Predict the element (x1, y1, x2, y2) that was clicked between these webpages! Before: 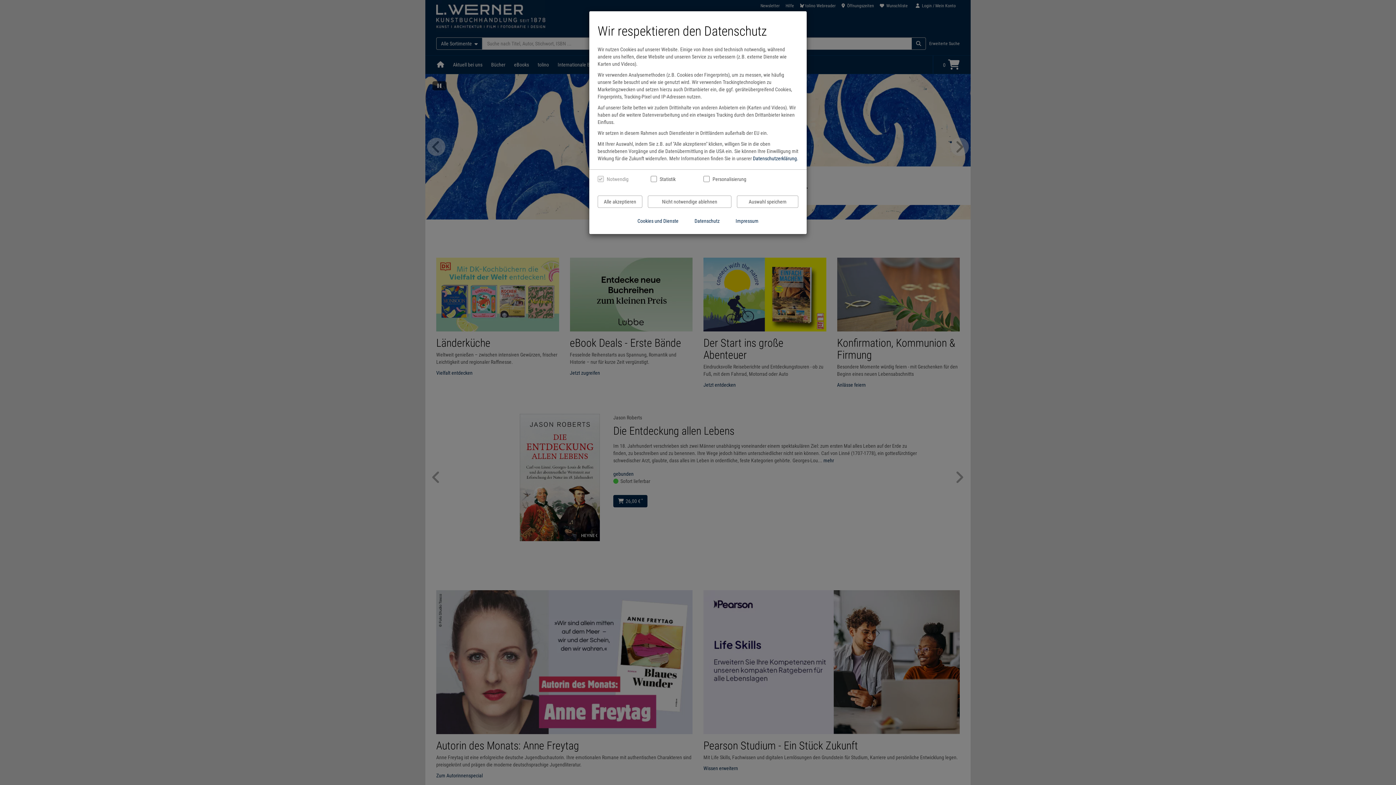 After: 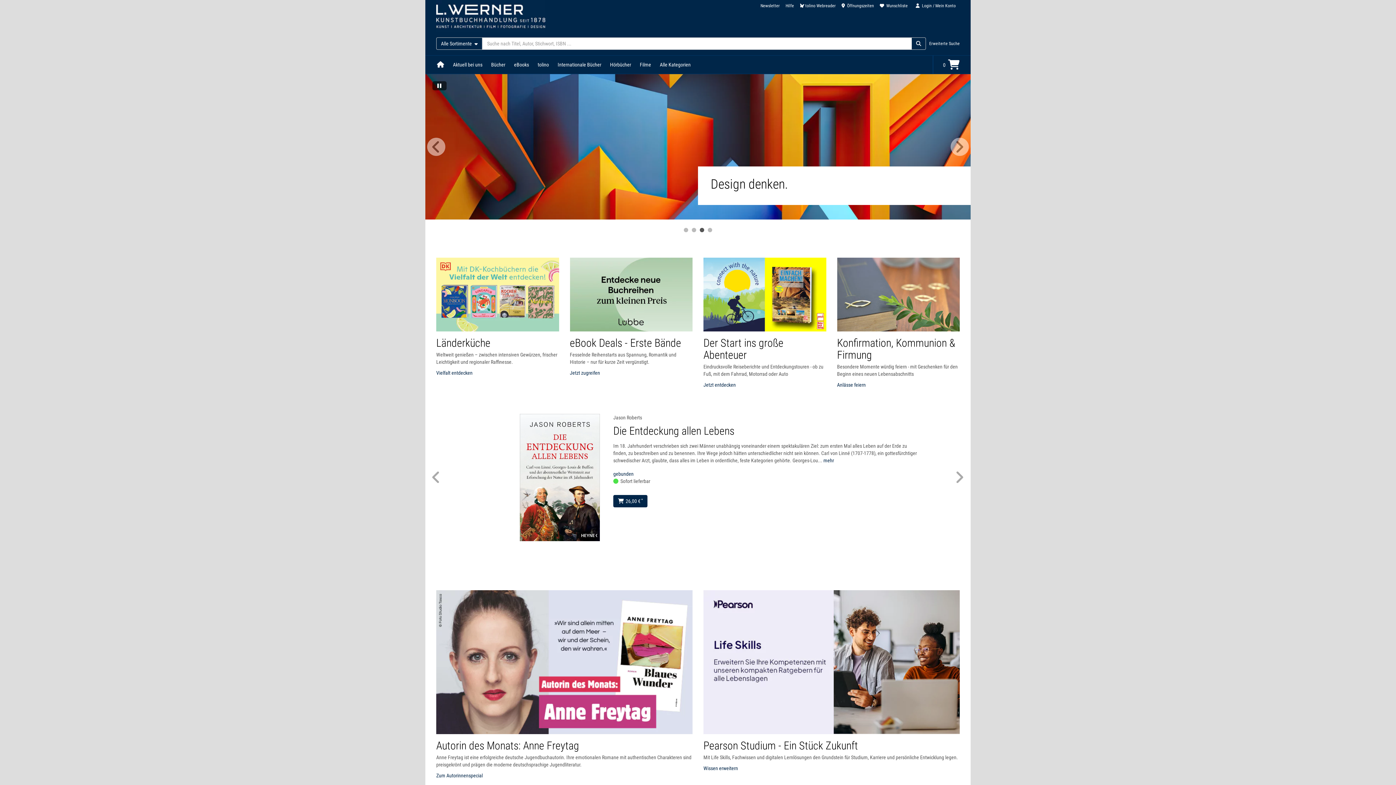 Action: bbox: (597, 195, 642, 208) label: Alle Cookies und Datenverarbeitung akzeptieren